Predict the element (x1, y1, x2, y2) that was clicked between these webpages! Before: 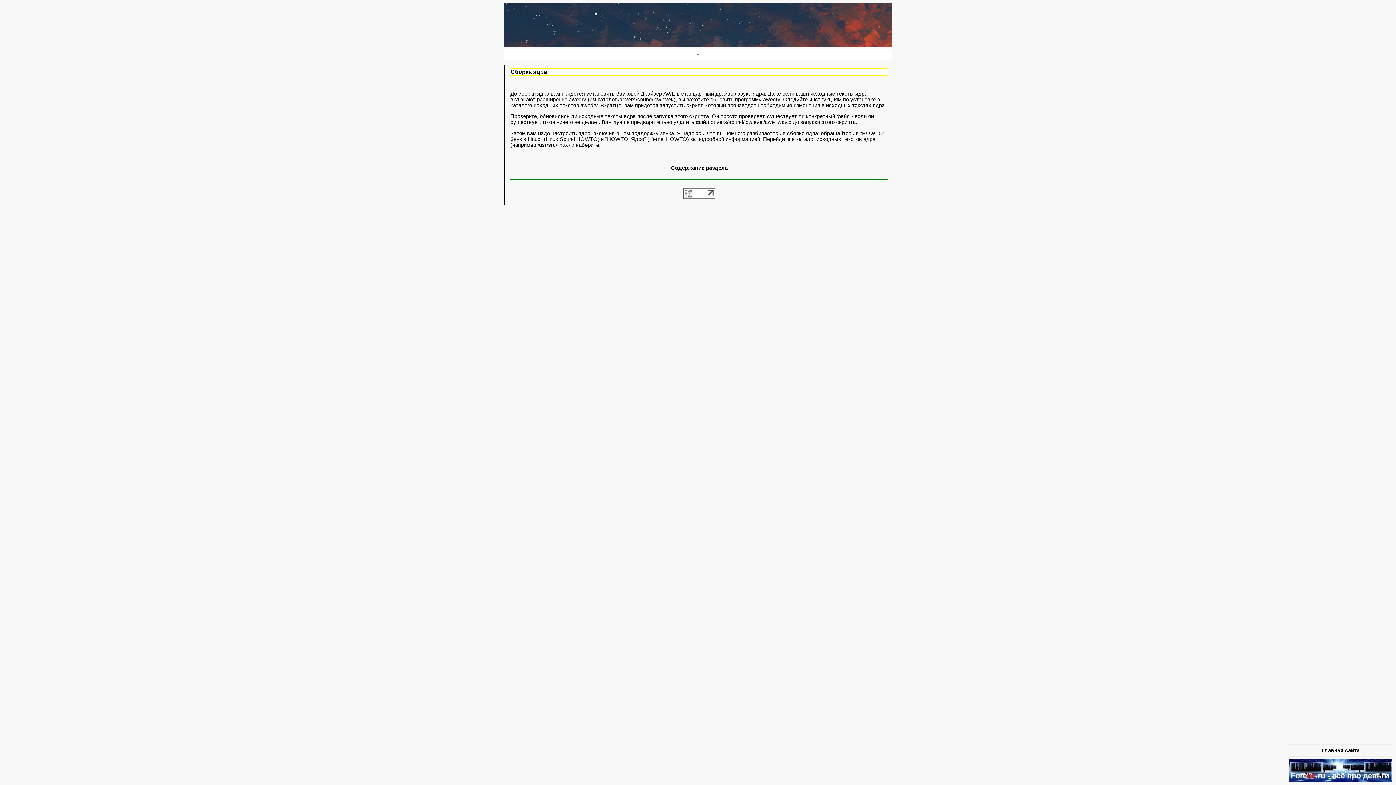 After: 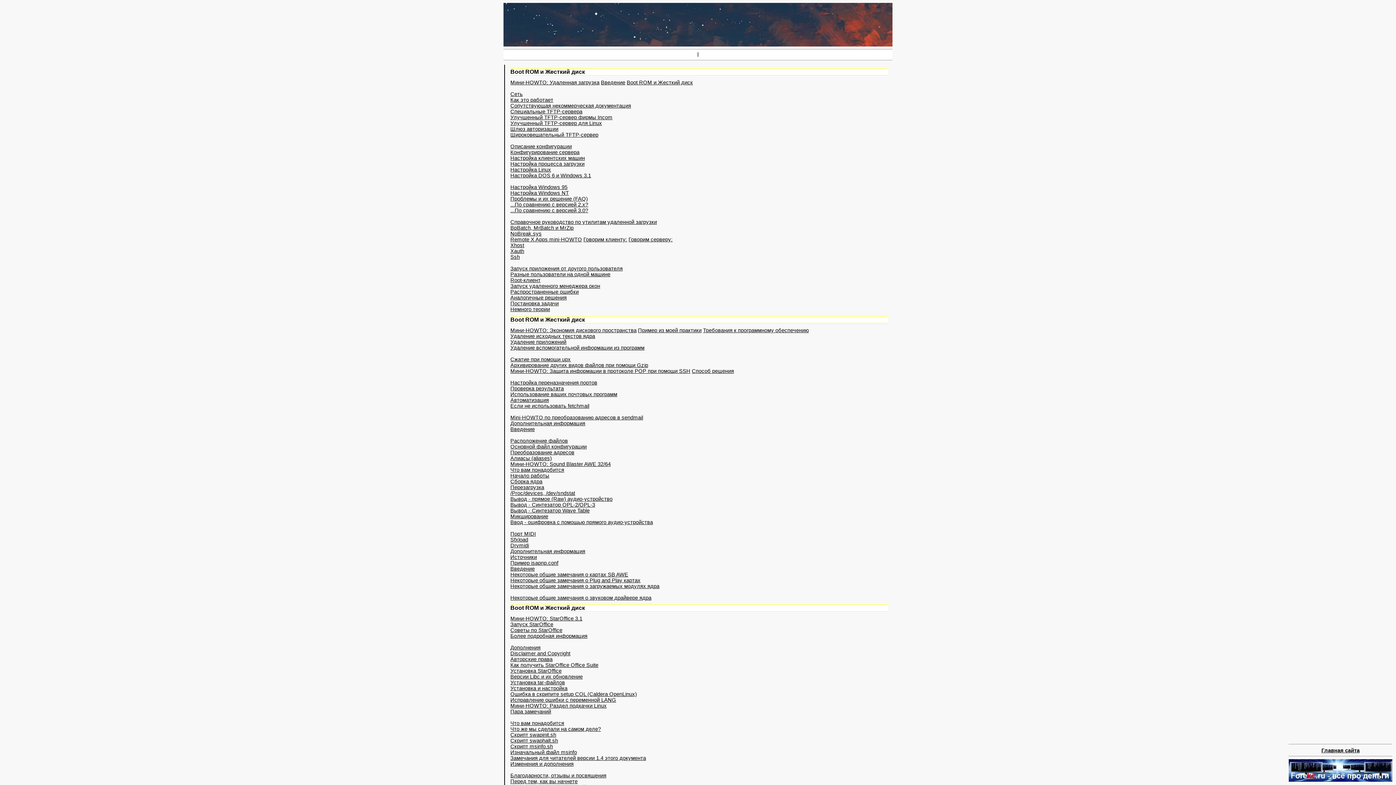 Action: label: Содержание раздела bbox: (671, 164, 728, 170)